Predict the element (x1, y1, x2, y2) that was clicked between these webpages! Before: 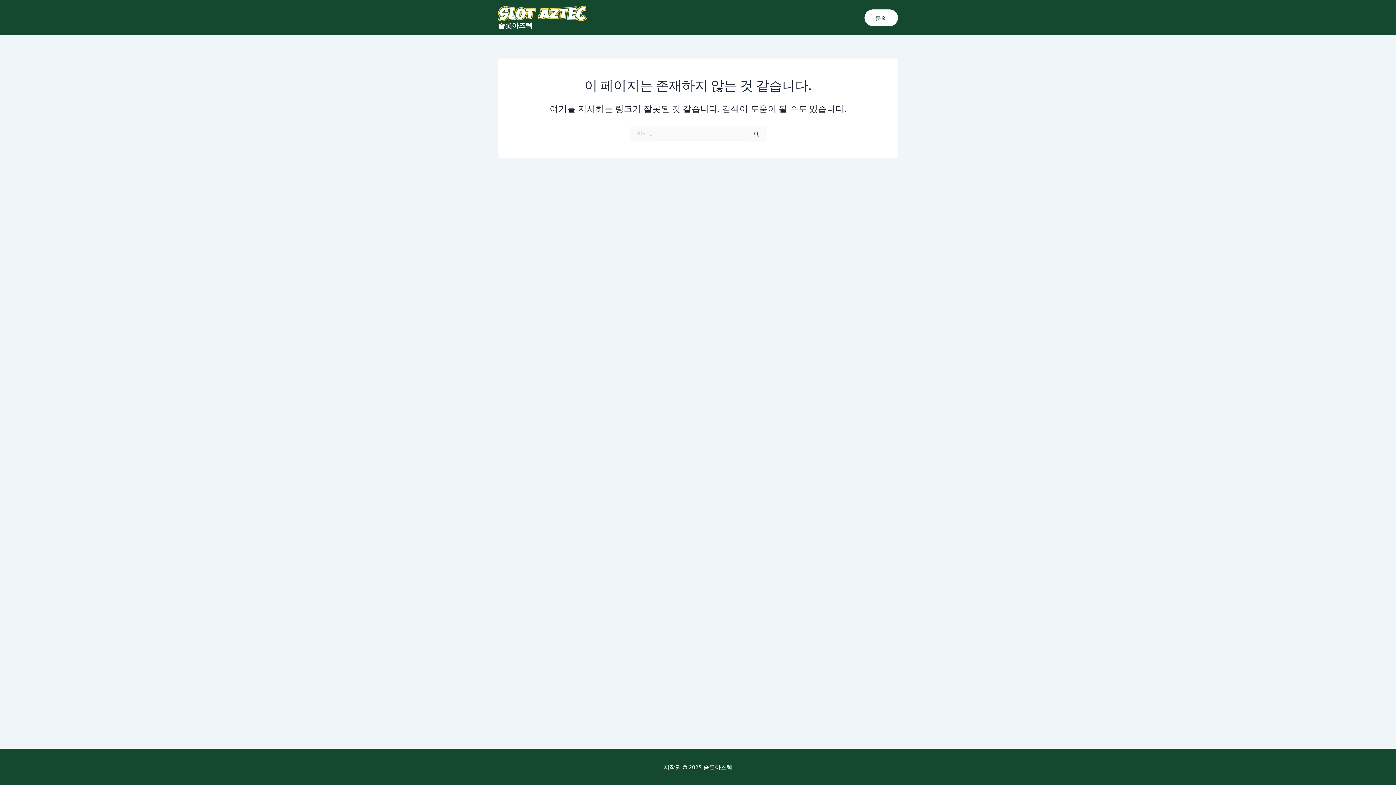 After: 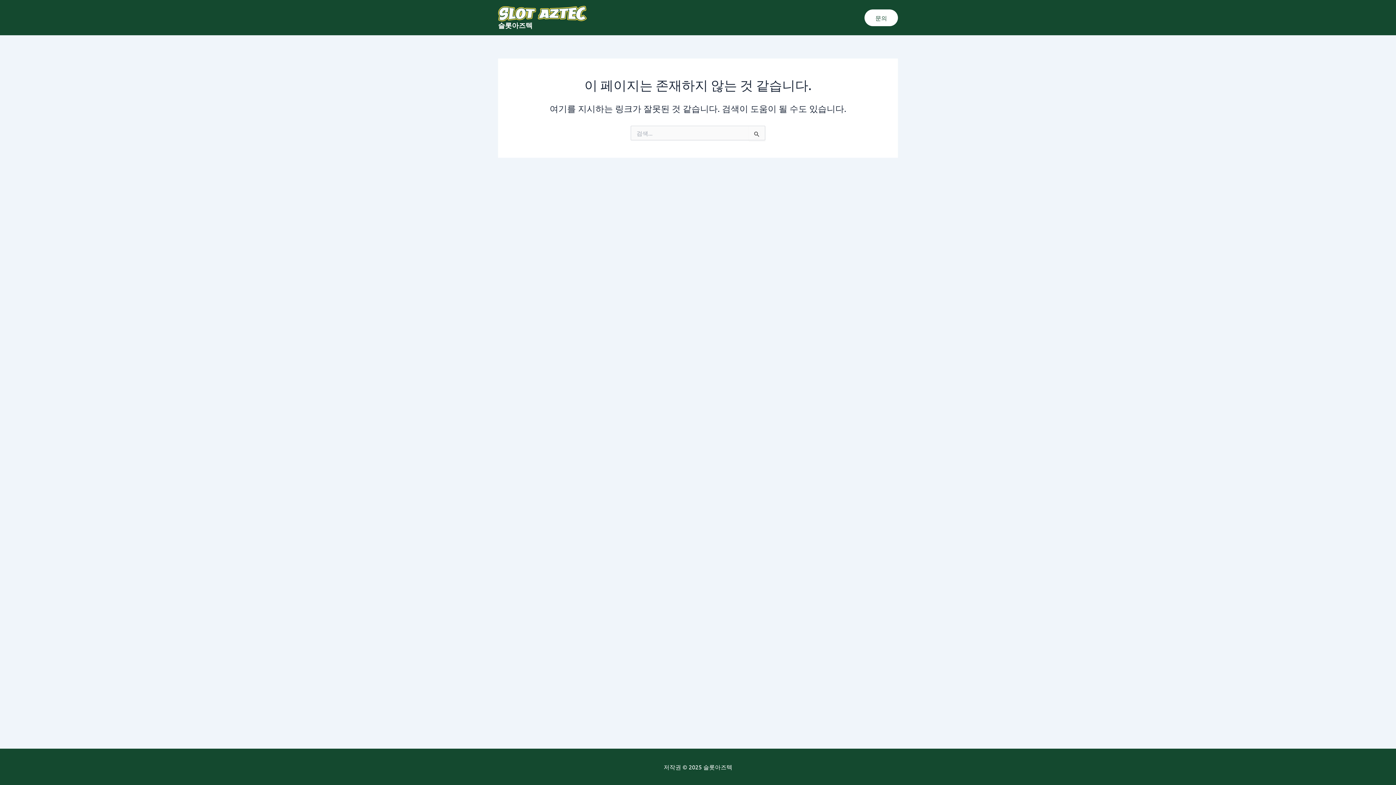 Action: bbox: (864, 9, 898, 26) label: 문의